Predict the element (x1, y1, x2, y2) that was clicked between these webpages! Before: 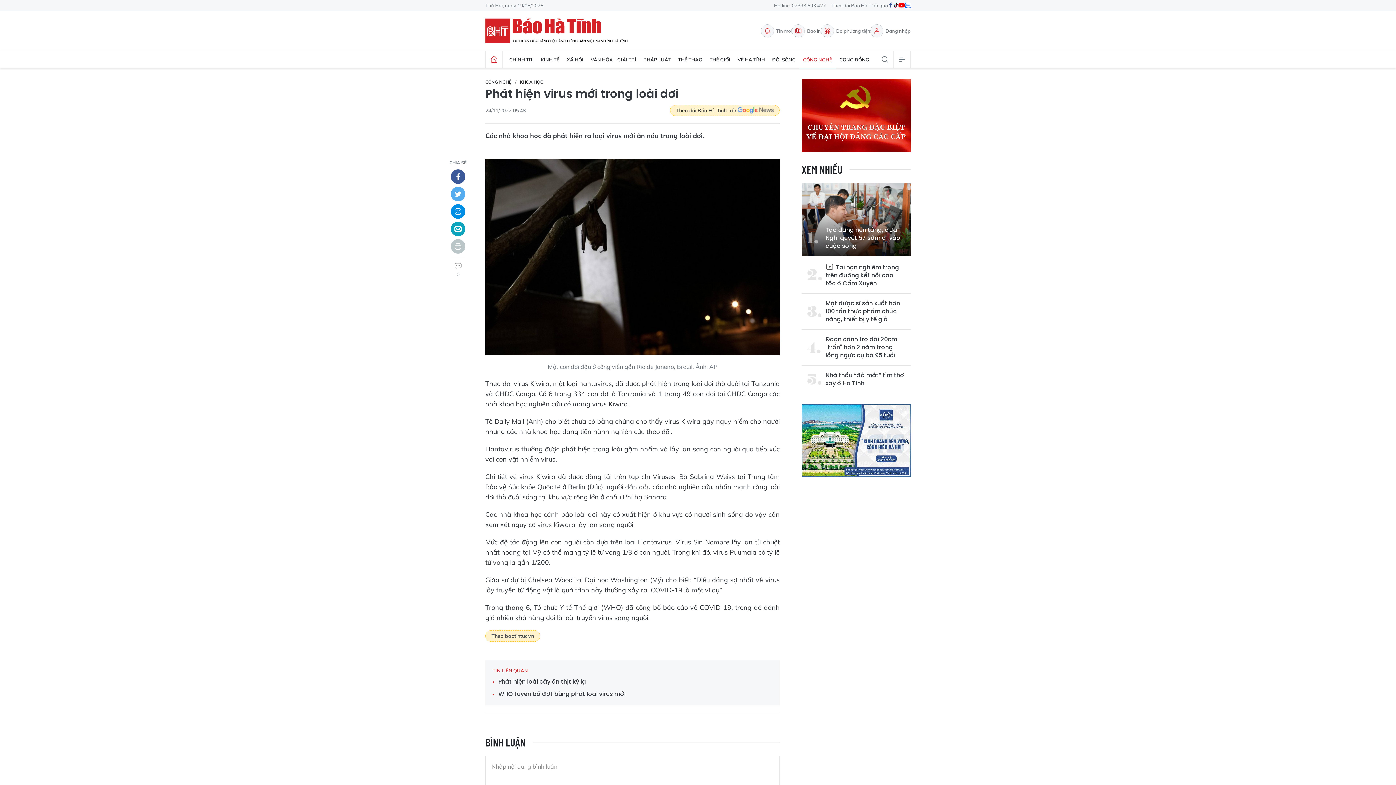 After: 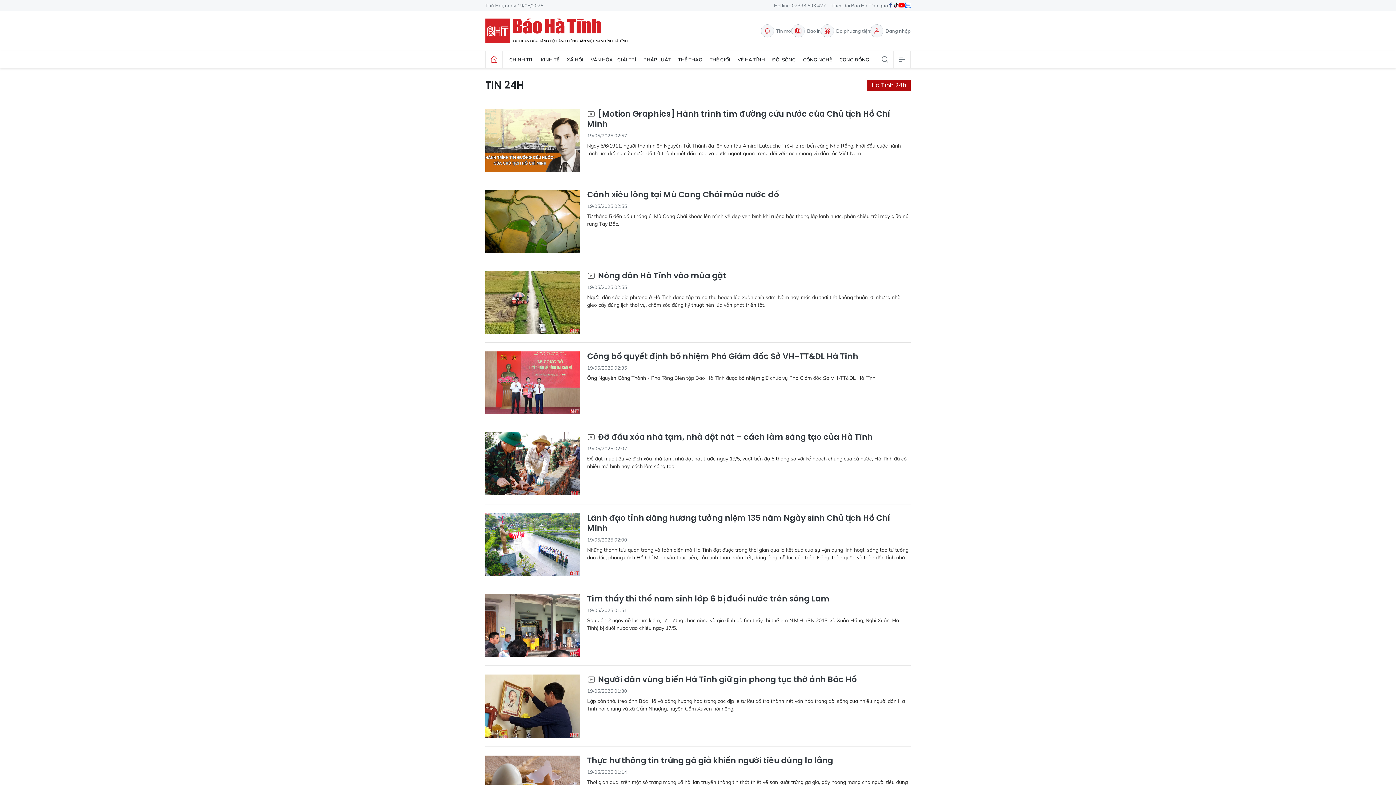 Action: label: Tin mới bbox: (761, 24, 792, 37)